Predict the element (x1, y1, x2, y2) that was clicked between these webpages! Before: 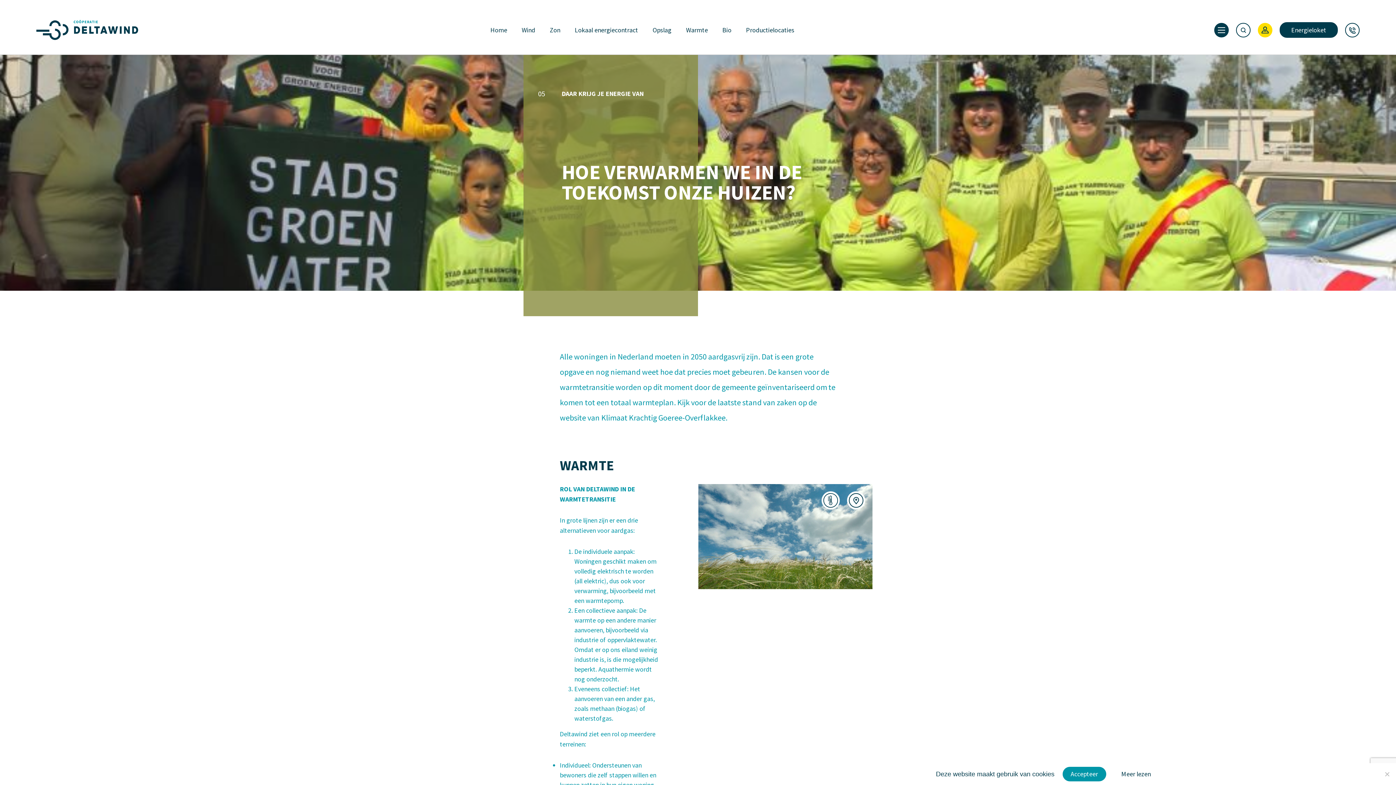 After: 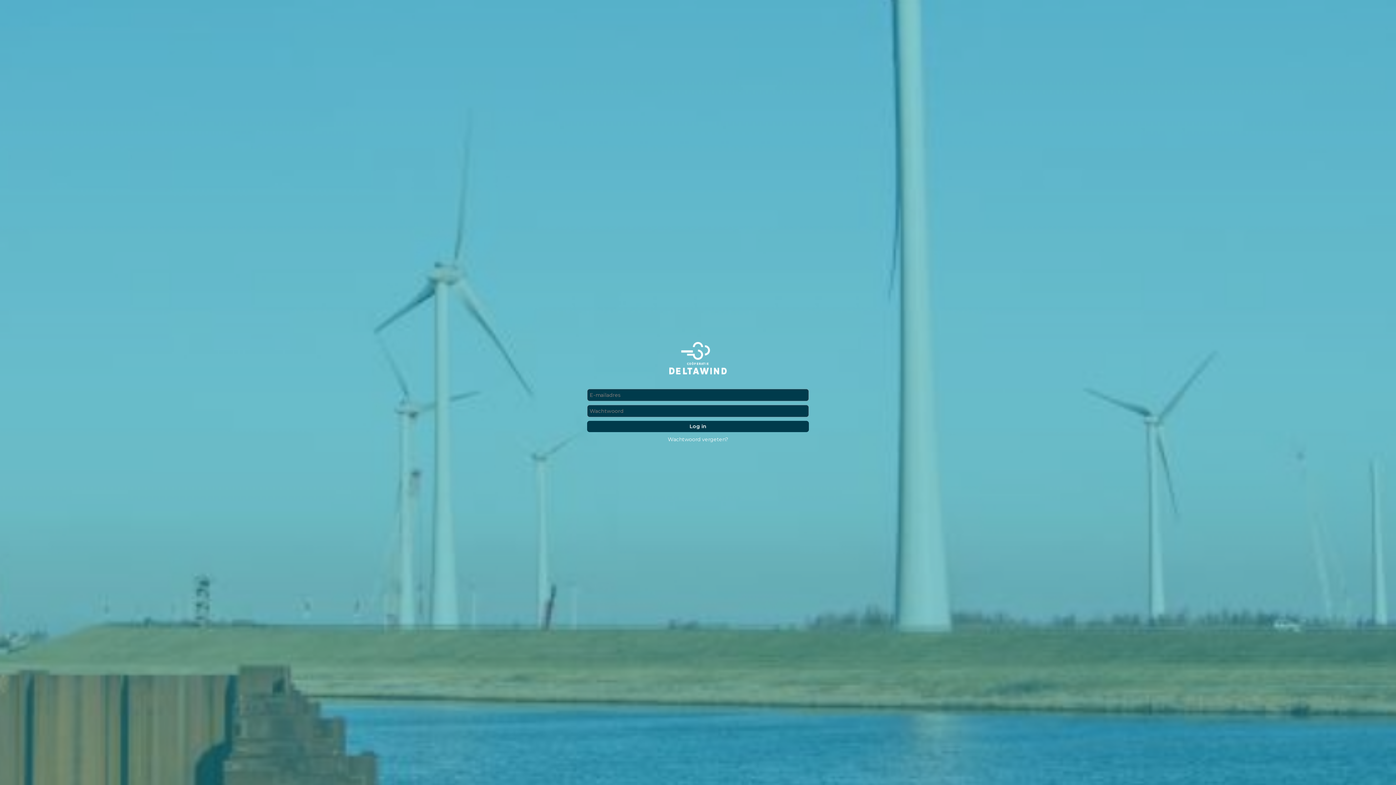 Action: label: Mijn Deltawind bbox: (1258, 22, 1272, 37)